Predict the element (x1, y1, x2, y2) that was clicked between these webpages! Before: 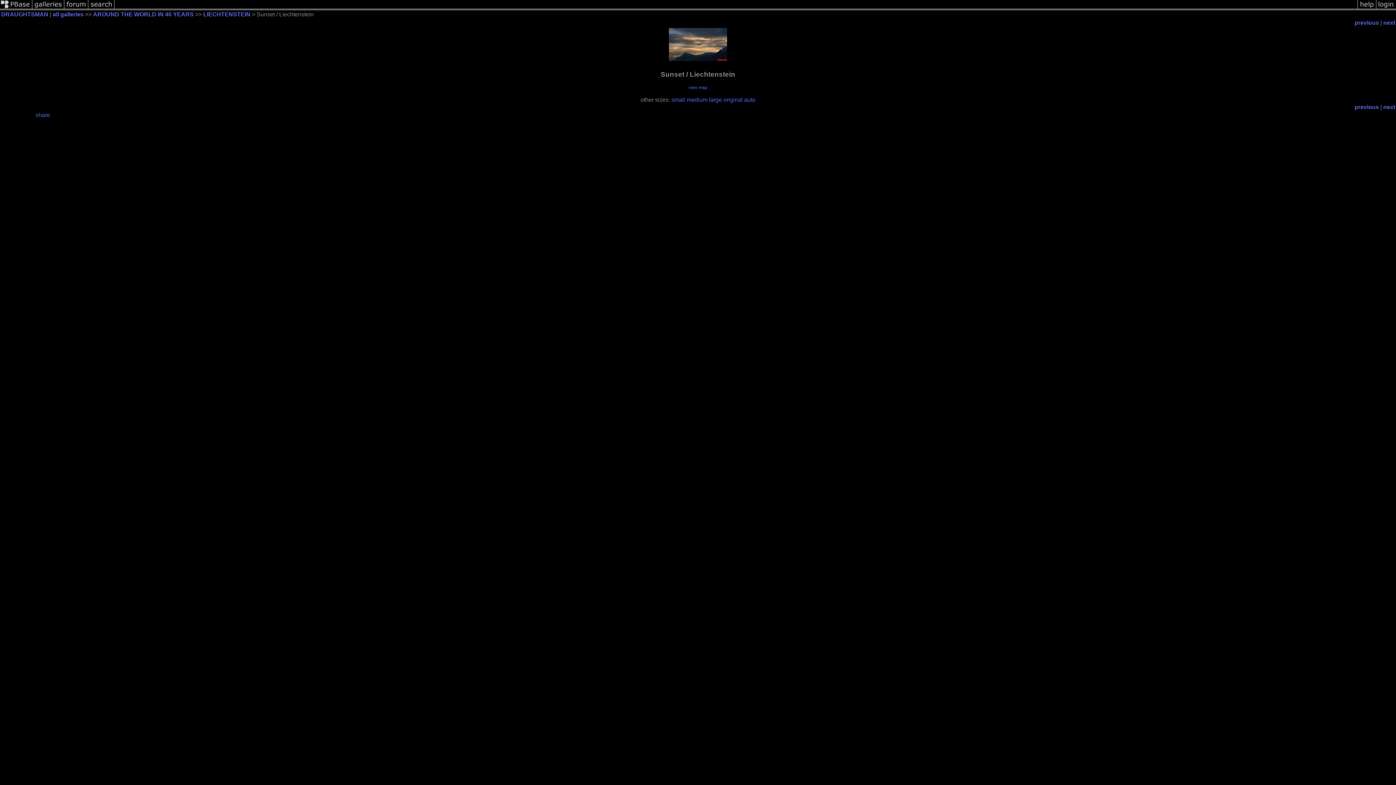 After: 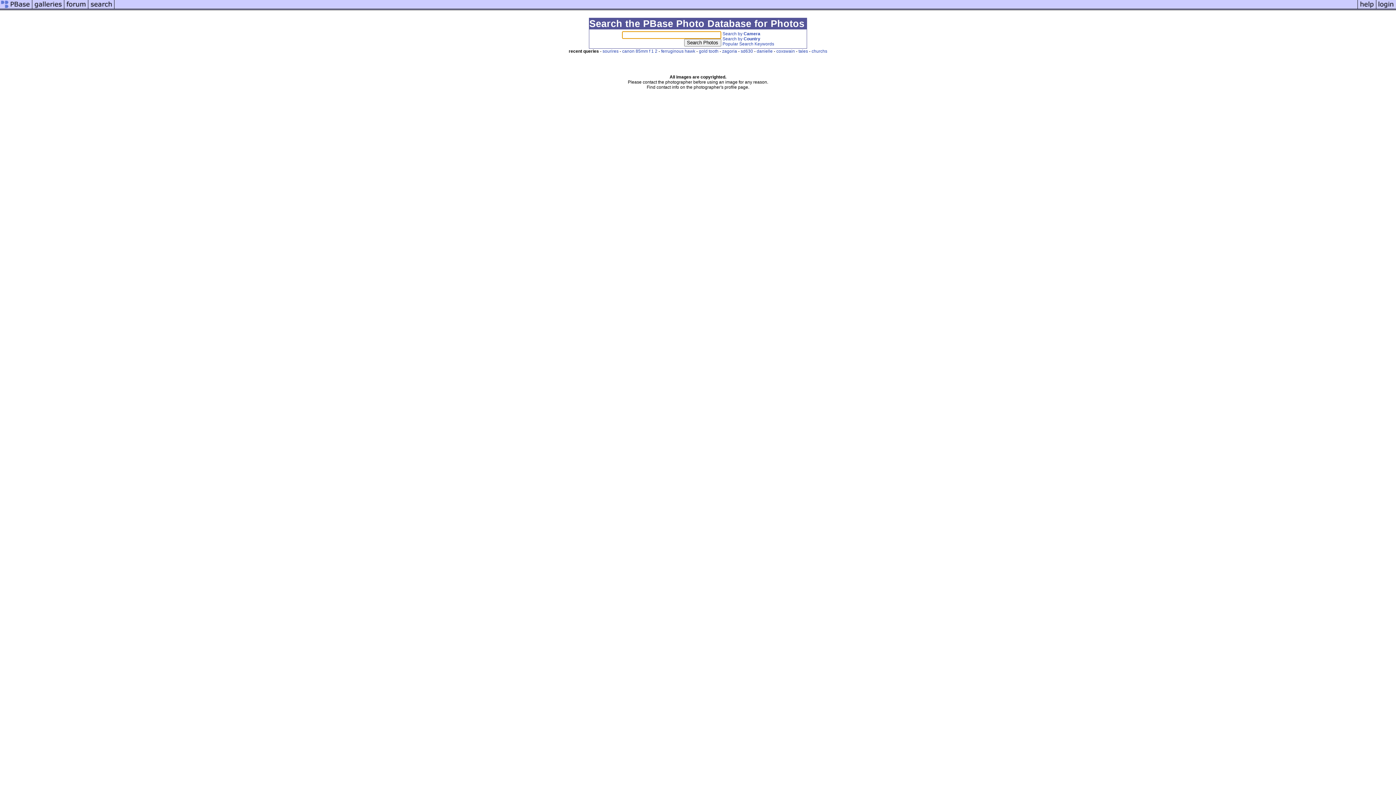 Action: bbox: (88, 5, 114, 11)